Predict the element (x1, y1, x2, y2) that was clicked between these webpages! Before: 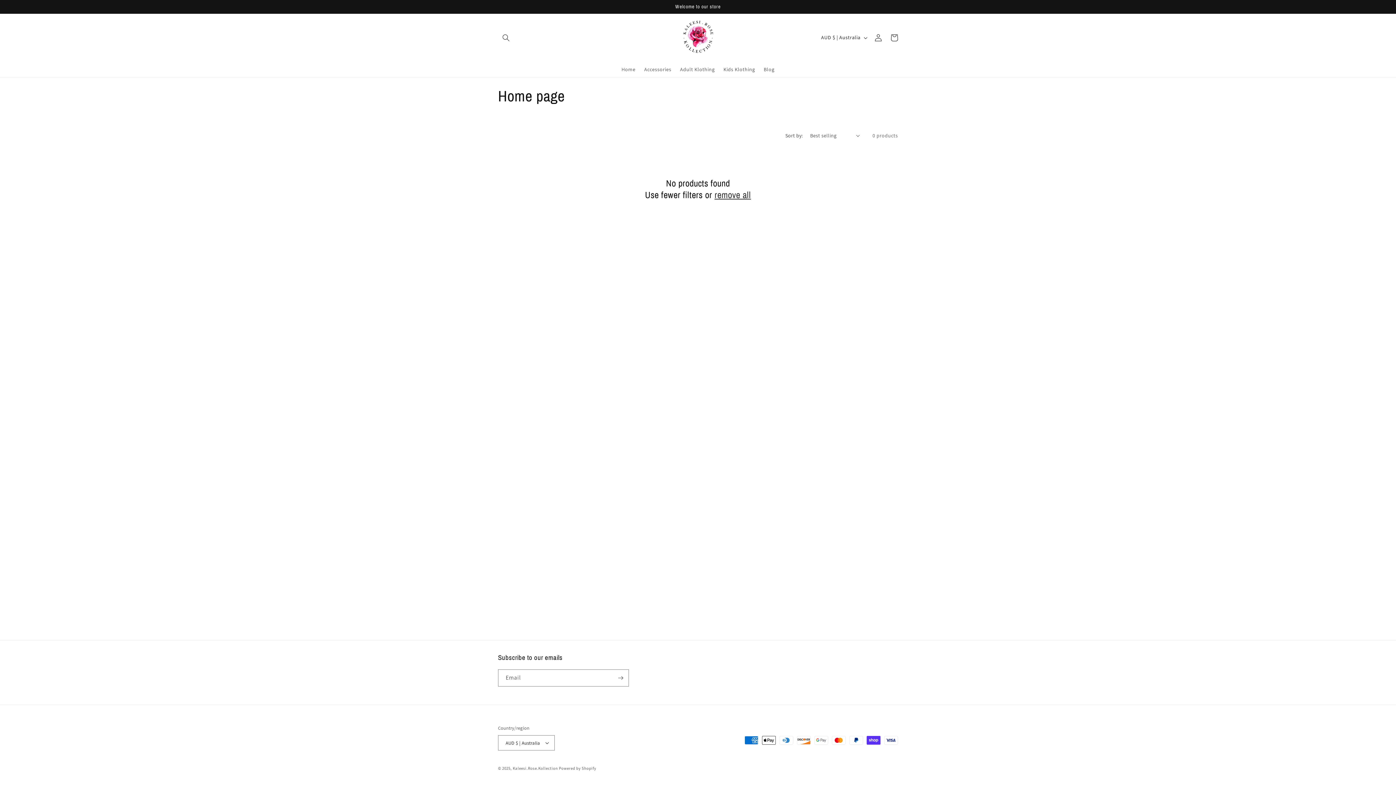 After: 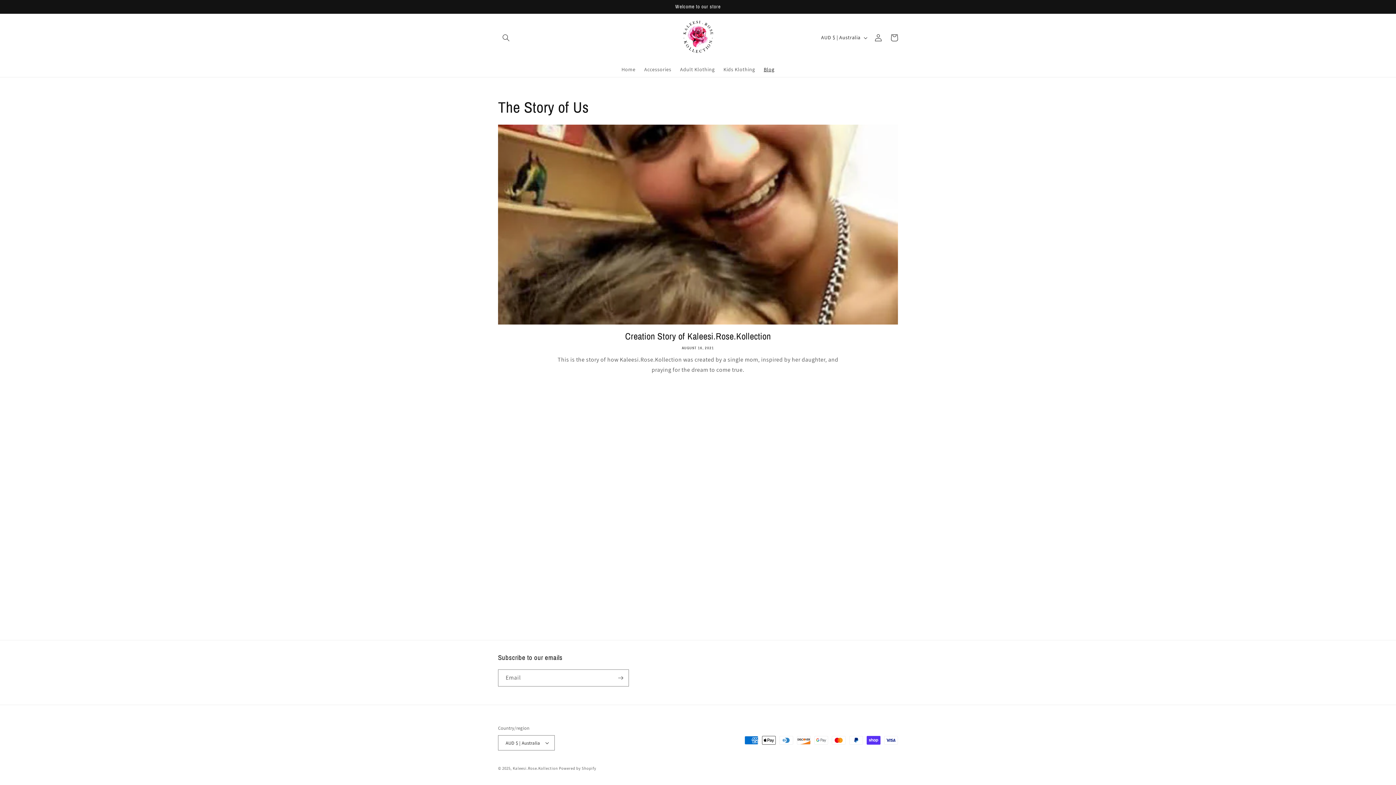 Action: bbox: (759, 61, 779, 76) label: Blog